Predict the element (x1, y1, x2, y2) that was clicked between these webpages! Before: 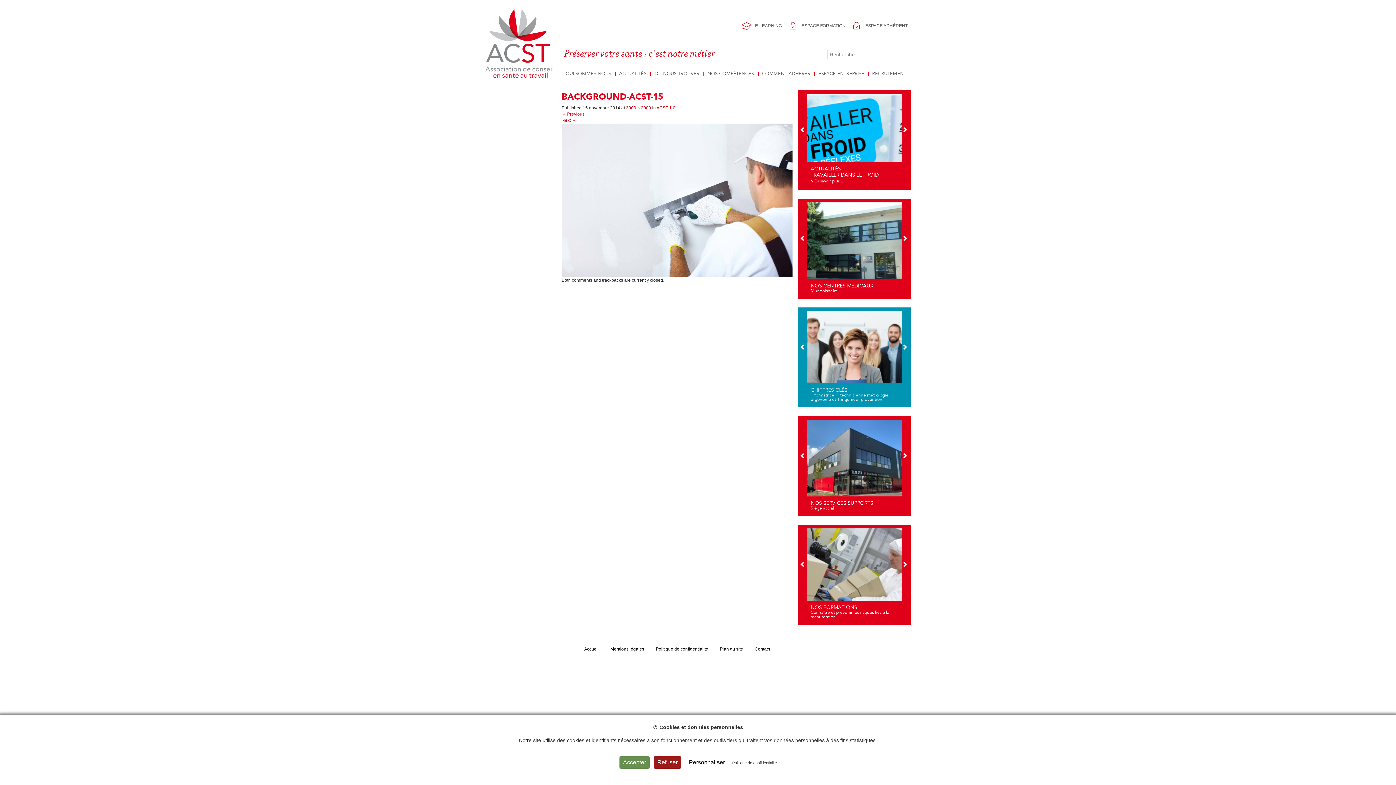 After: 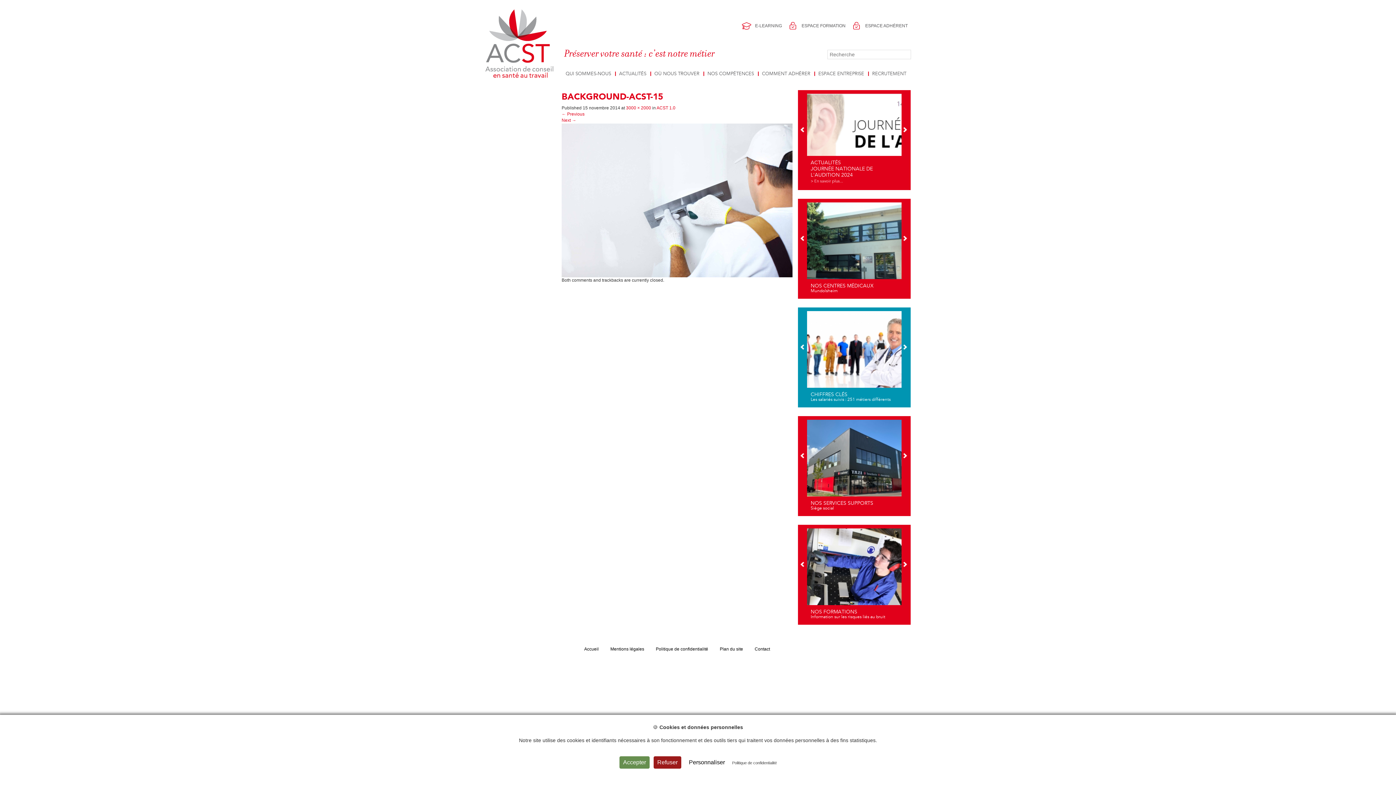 Action: label: previous bbox: (800, 236, 805, 242)